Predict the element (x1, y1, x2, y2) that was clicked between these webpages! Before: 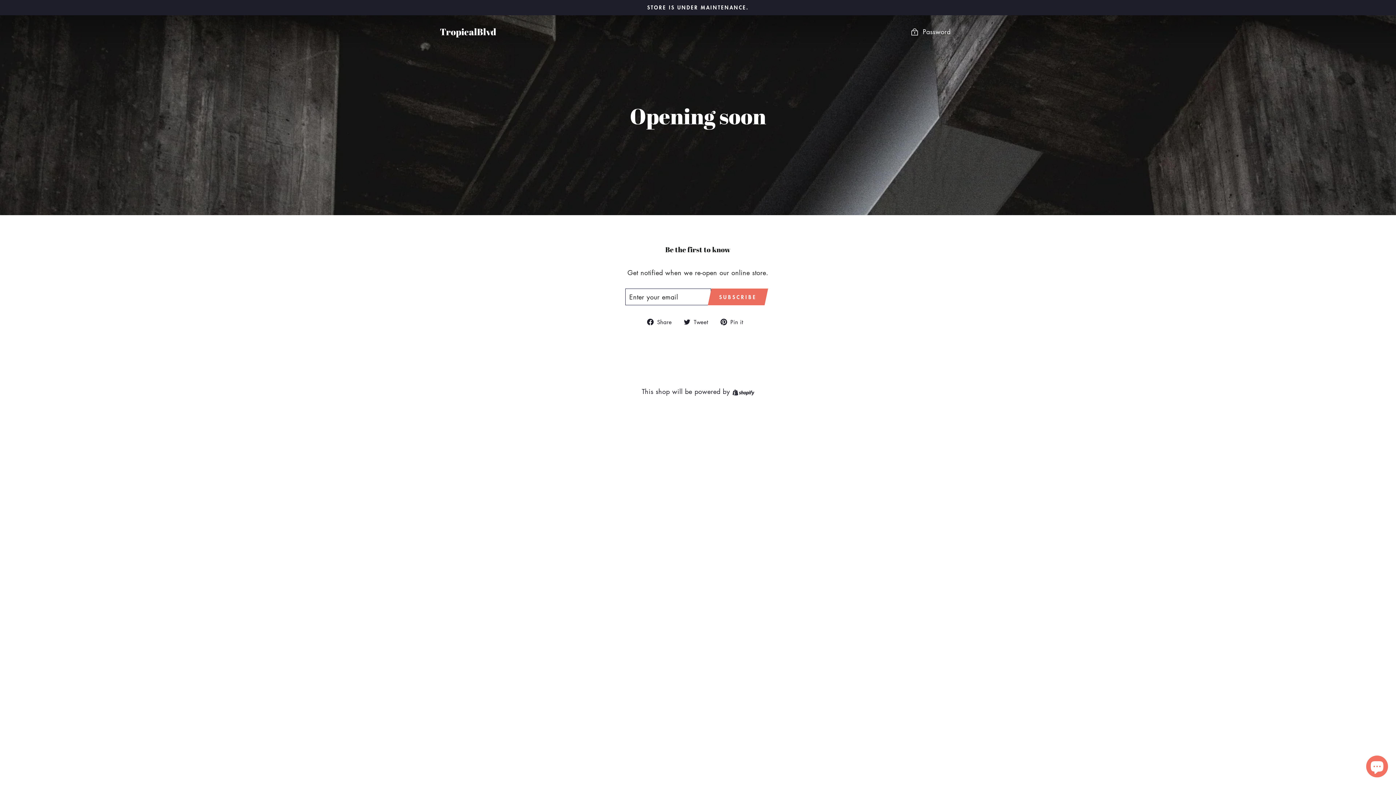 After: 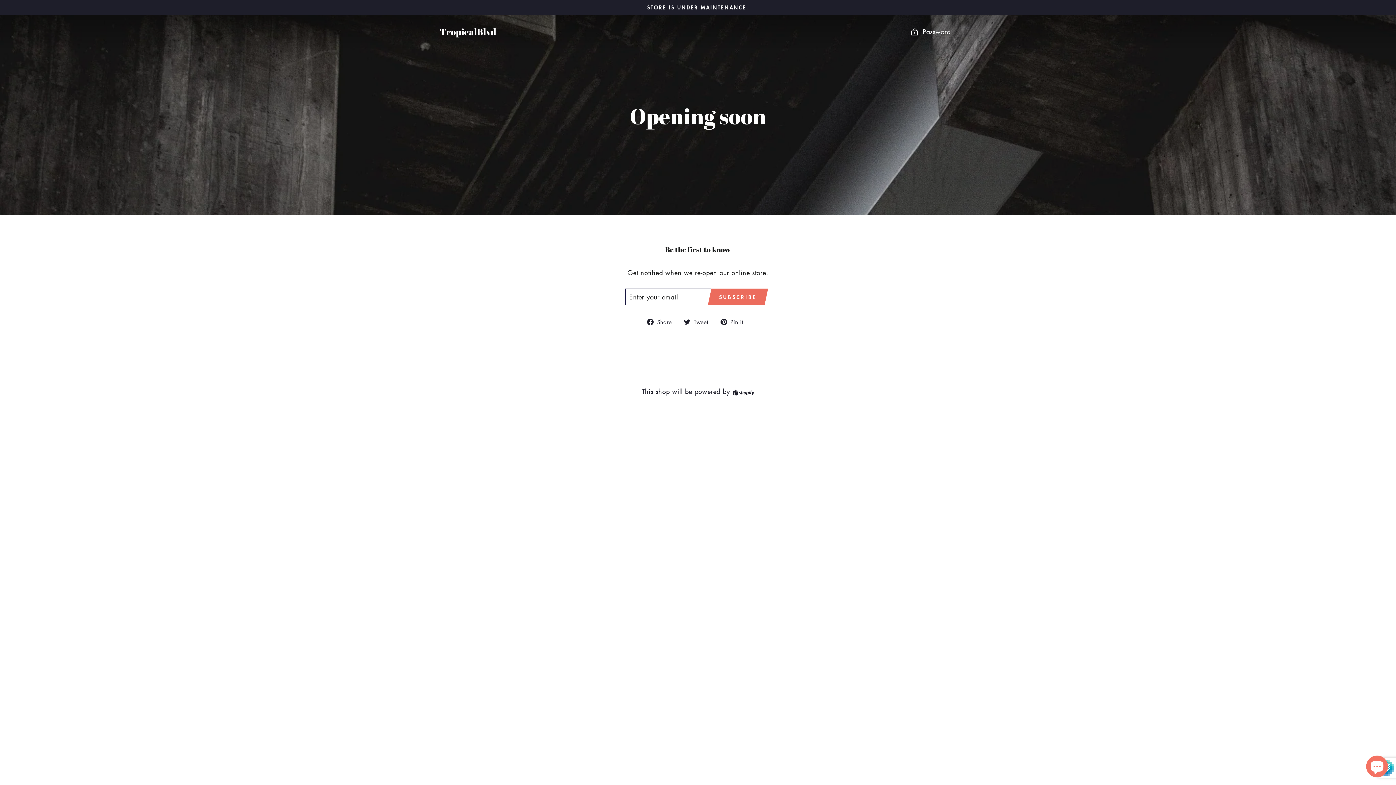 Action: bbox: (712, 288, 764, 305) label: SUBSCRIBE